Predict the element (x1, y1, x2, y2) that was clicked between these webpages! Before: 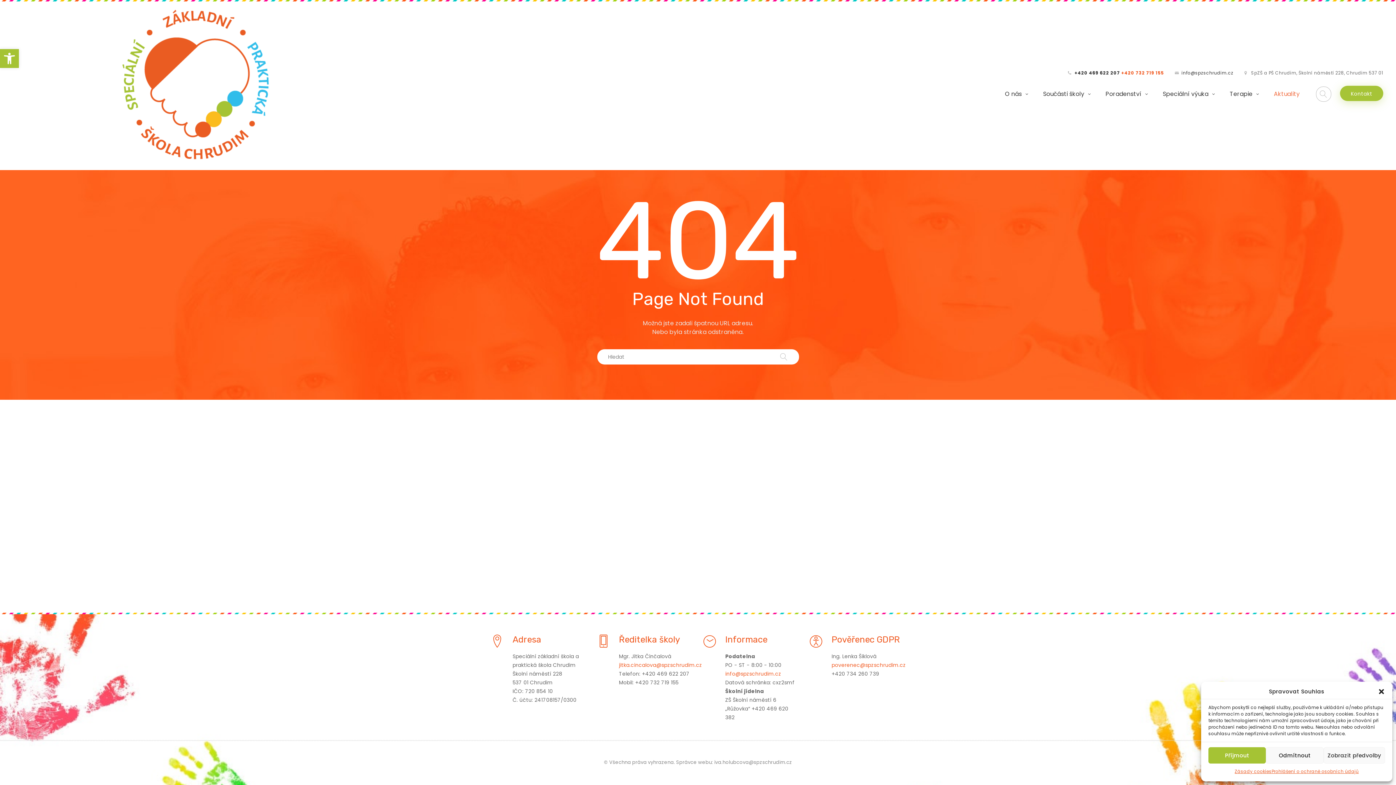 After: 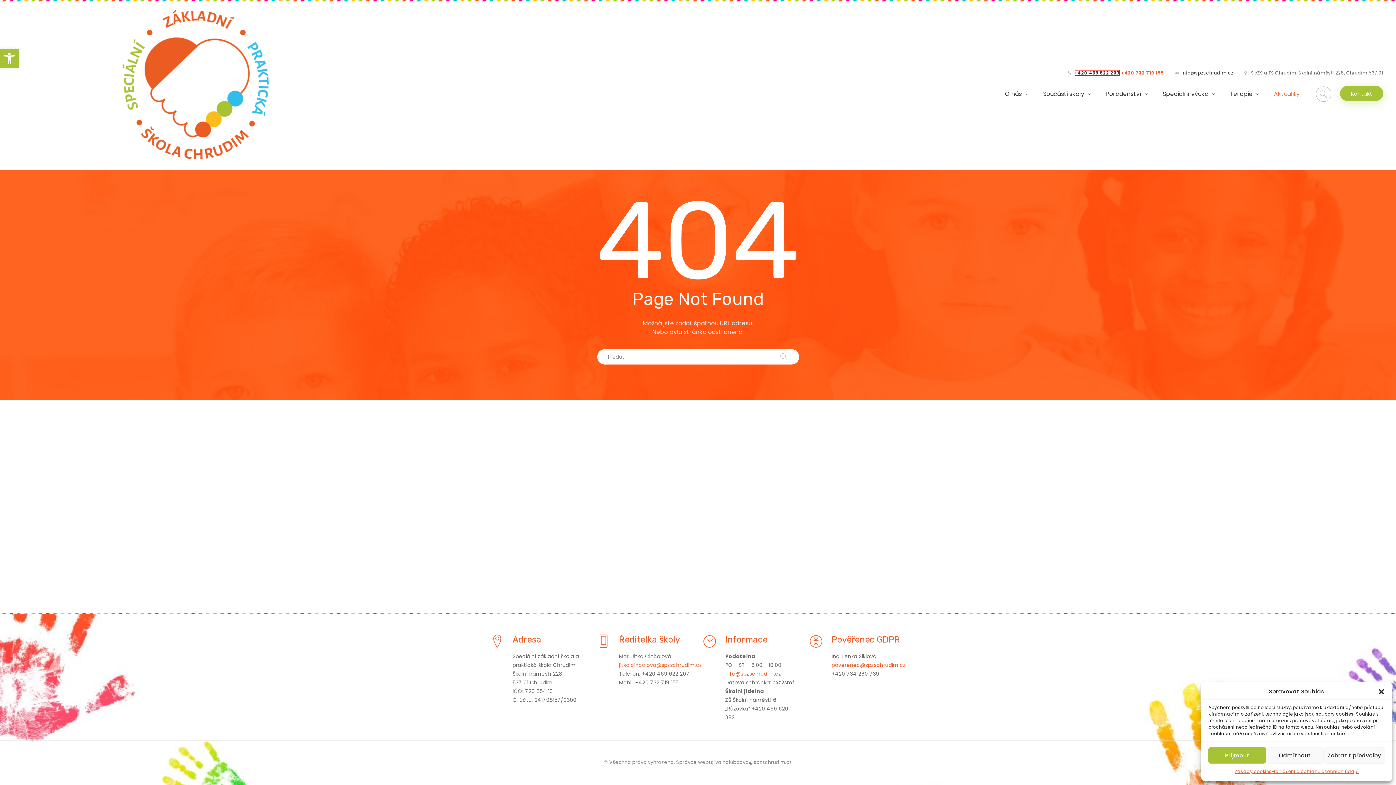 Action: bbox: (1074, 69, 1120, 76) label: +420 469 622 207